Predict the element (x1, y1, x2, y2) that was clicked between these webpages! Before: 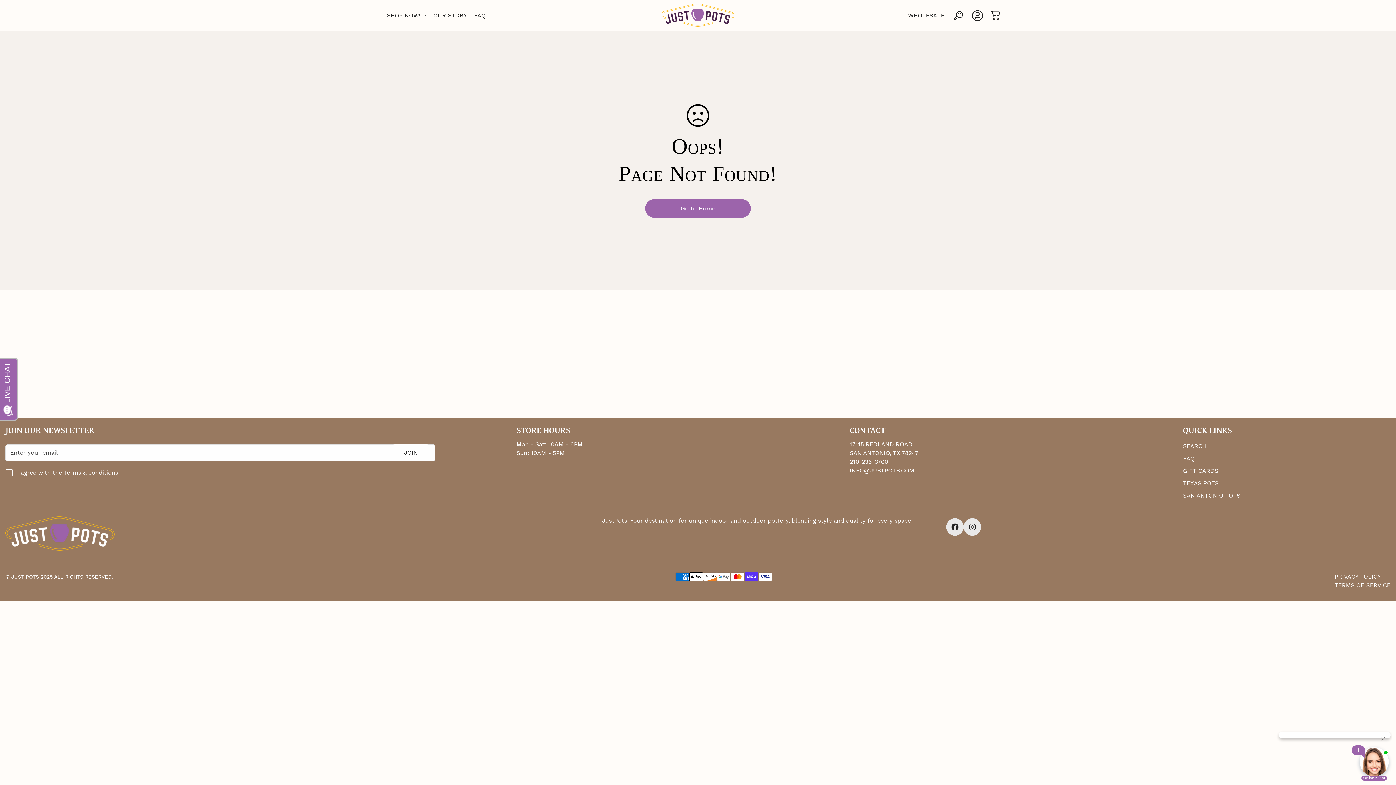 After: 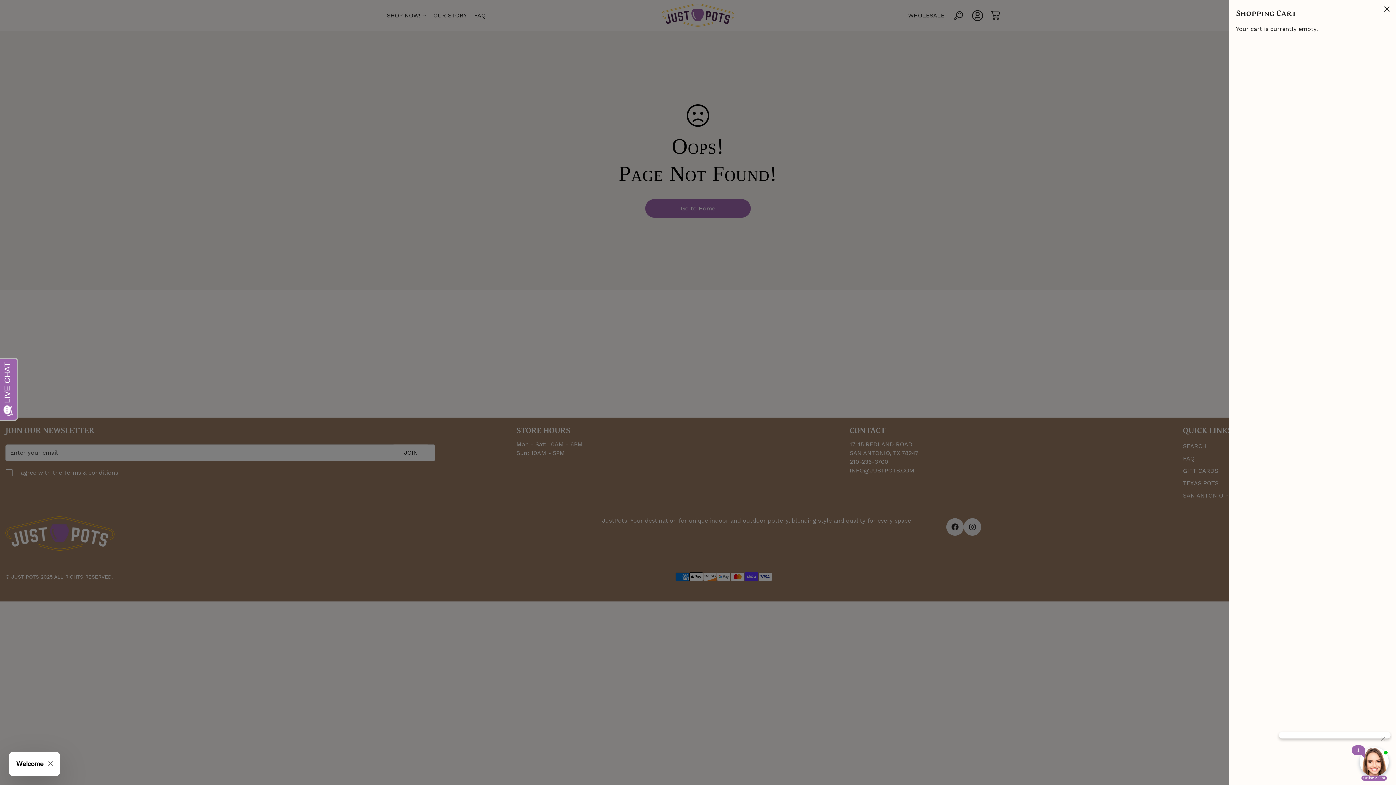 Action: bbox: (986, 6, 1005, 25) label: 0